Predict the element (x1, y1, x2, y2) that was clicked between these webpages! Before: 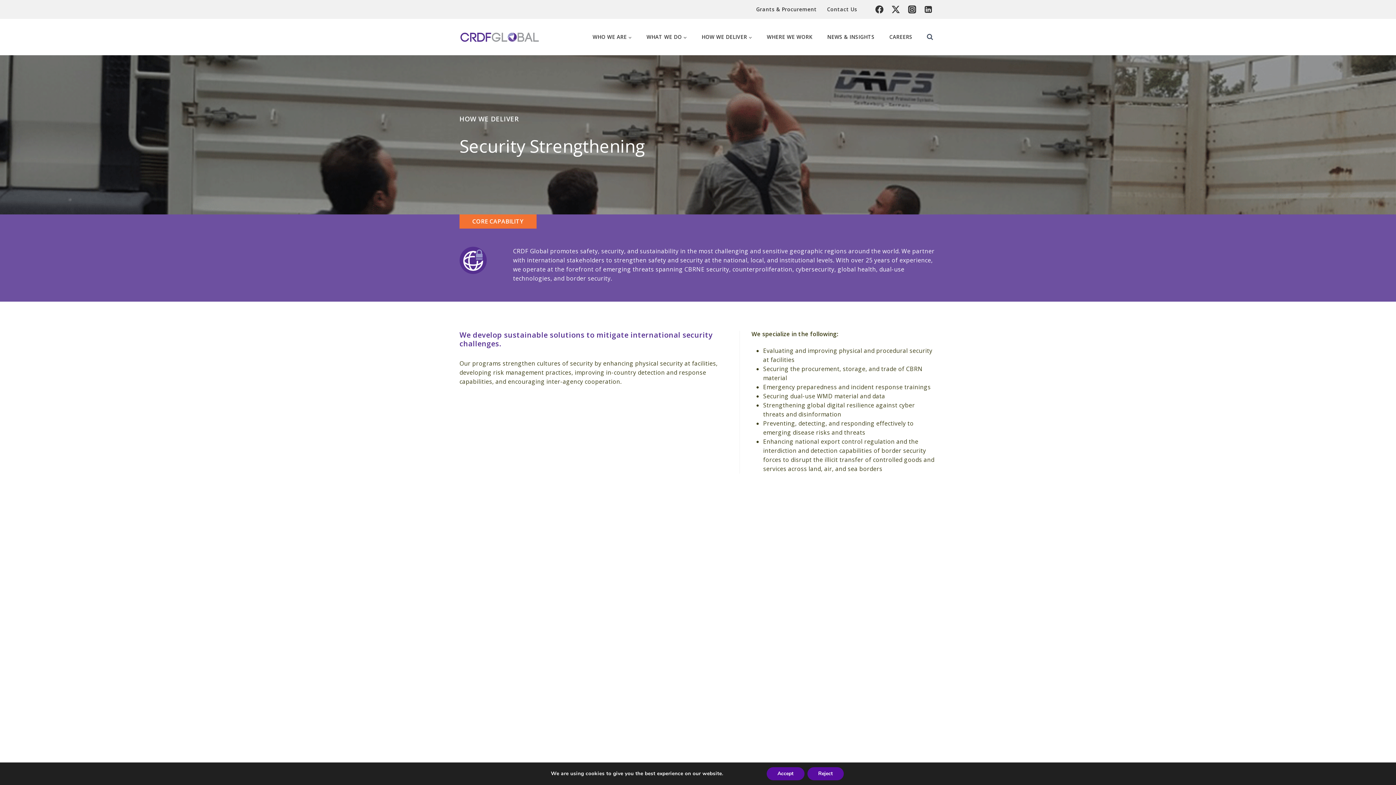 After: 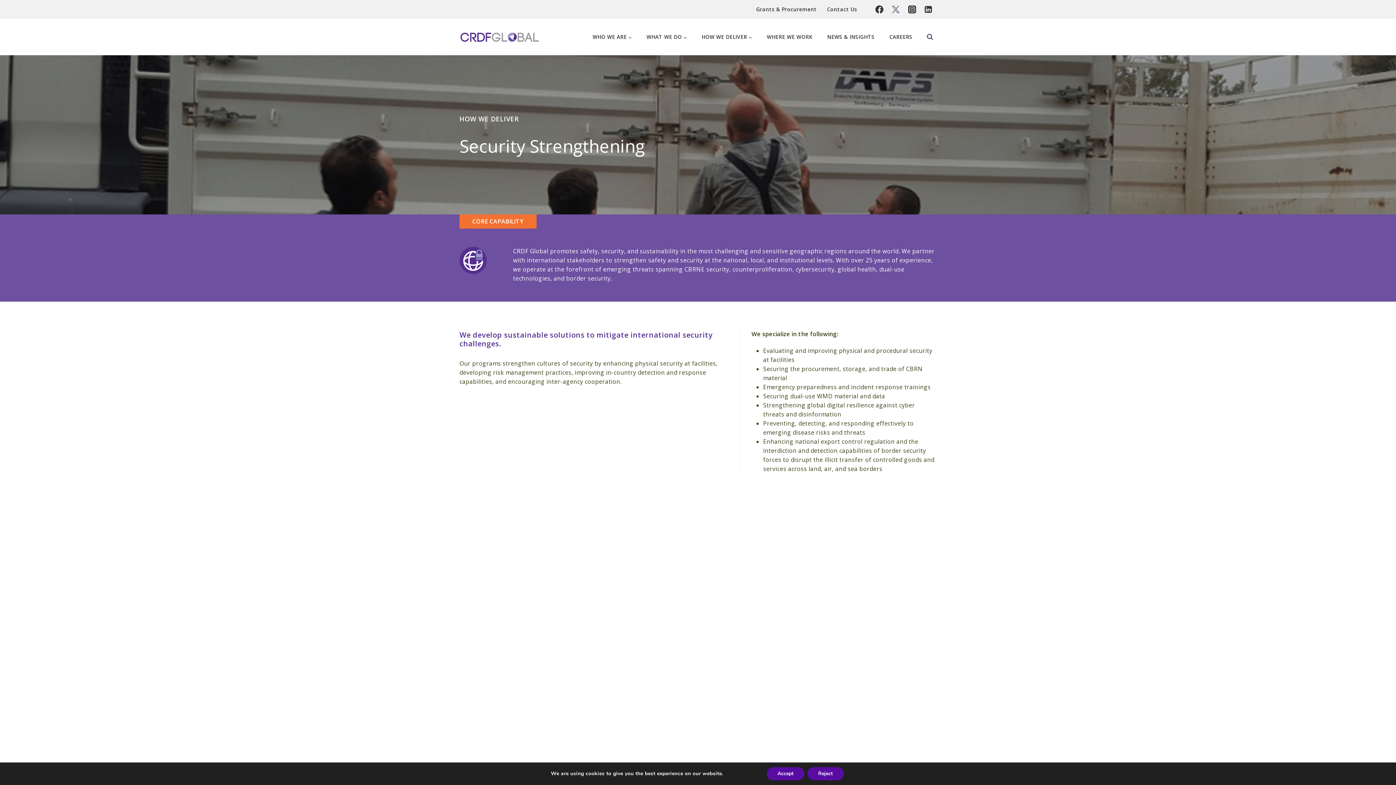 Action: label: Twitter bbox: (887, 1, 904, 17)